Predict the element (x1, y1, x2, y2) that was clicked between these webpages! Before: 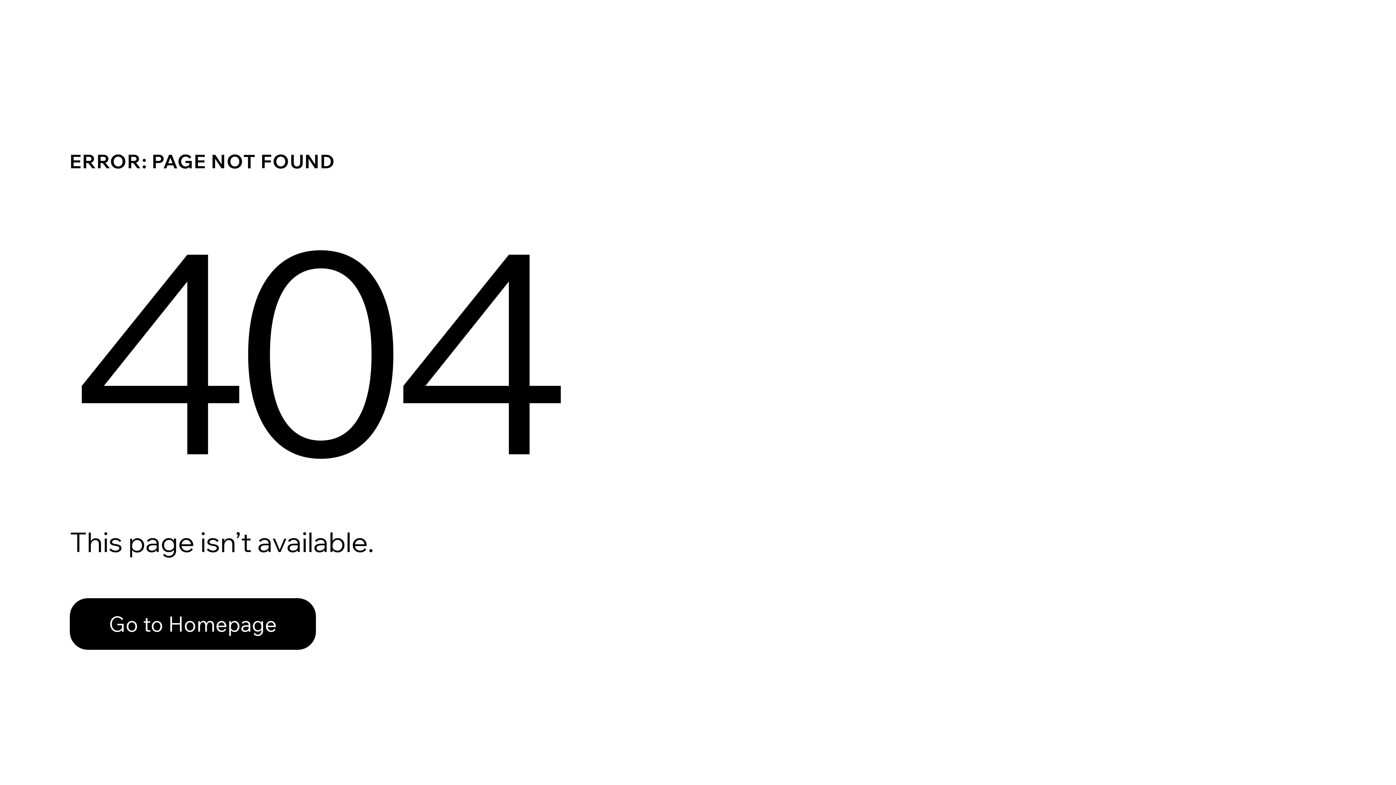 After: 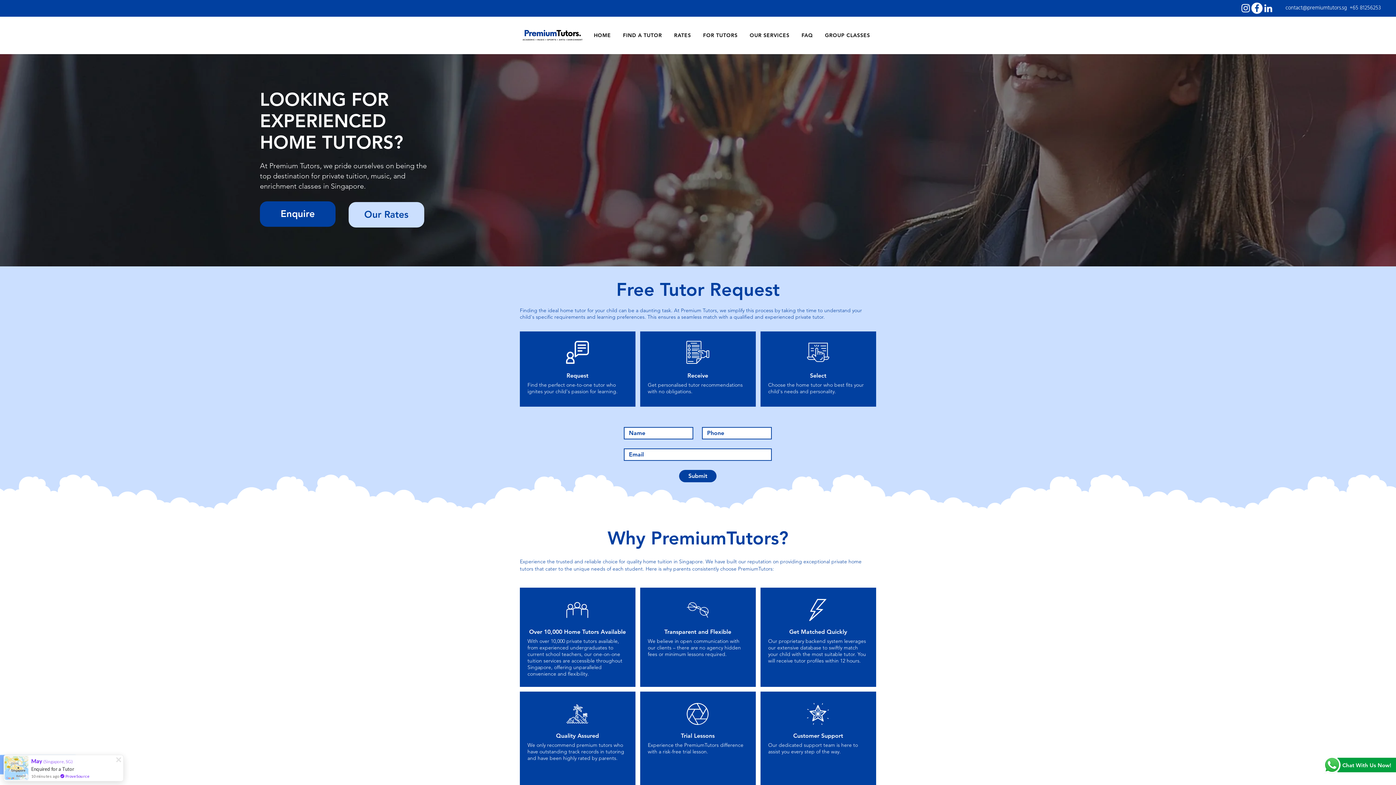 Action: label: Go to Homepage bbox: (69, 598, 316, 650)